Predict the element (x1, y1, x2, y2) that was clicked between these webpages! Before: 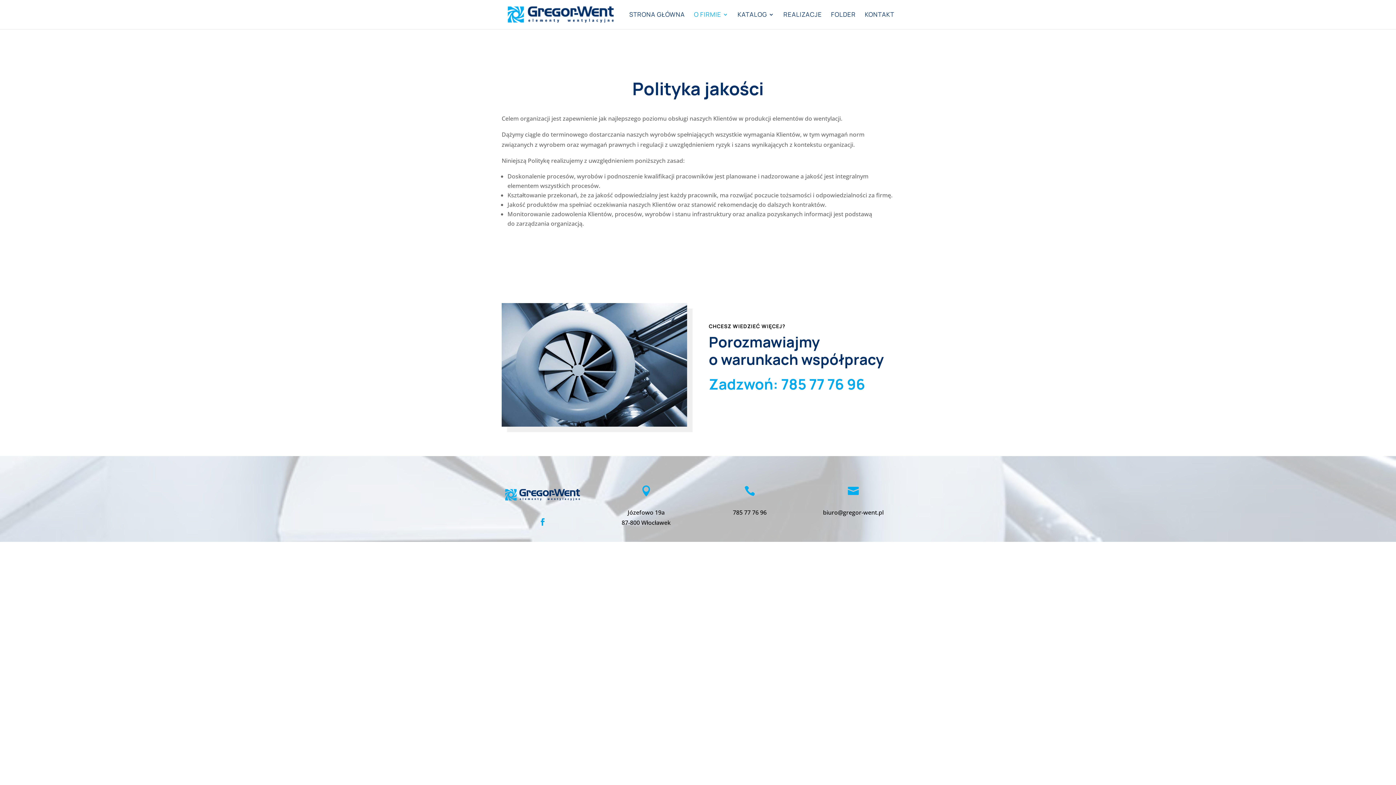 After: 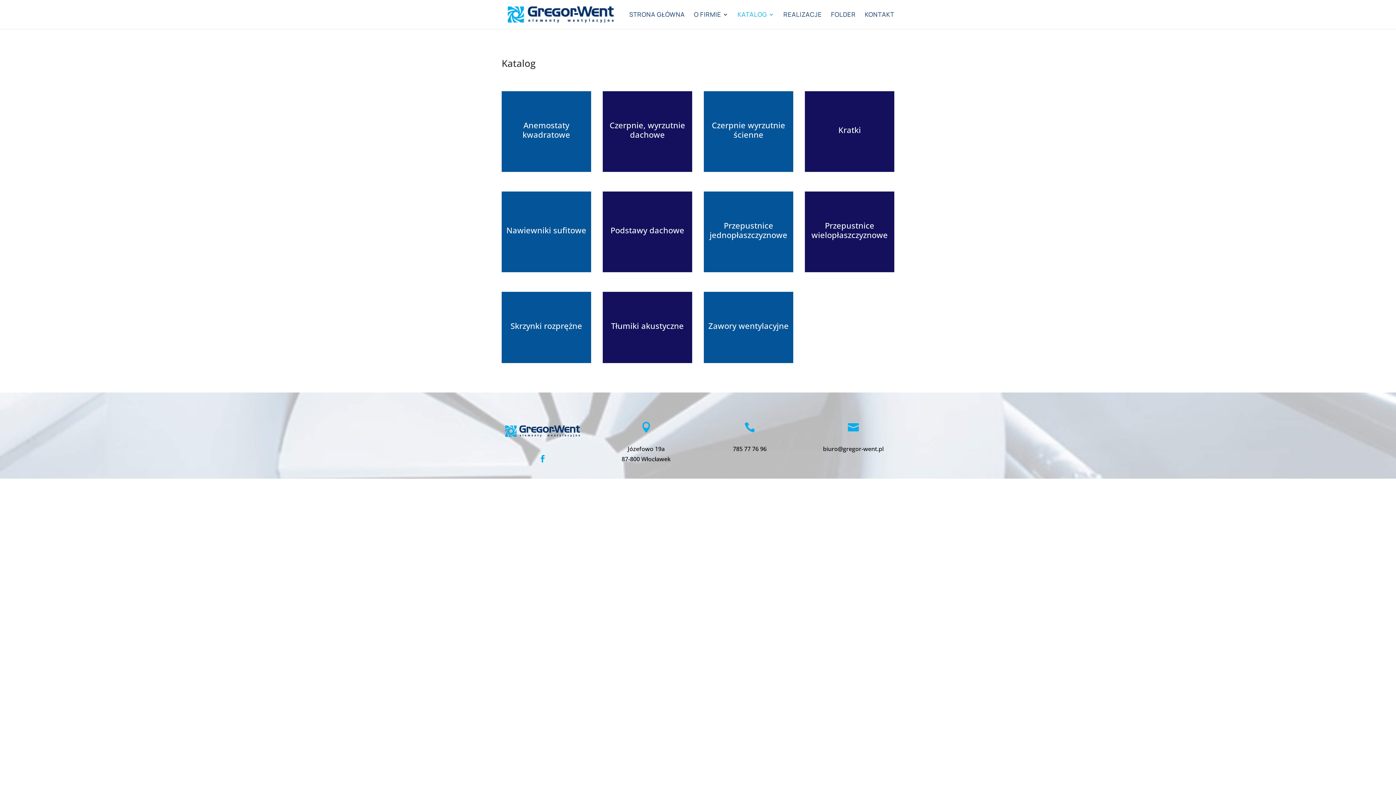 Action: bbox: (737, 12, 774, 29) label: KATALOG